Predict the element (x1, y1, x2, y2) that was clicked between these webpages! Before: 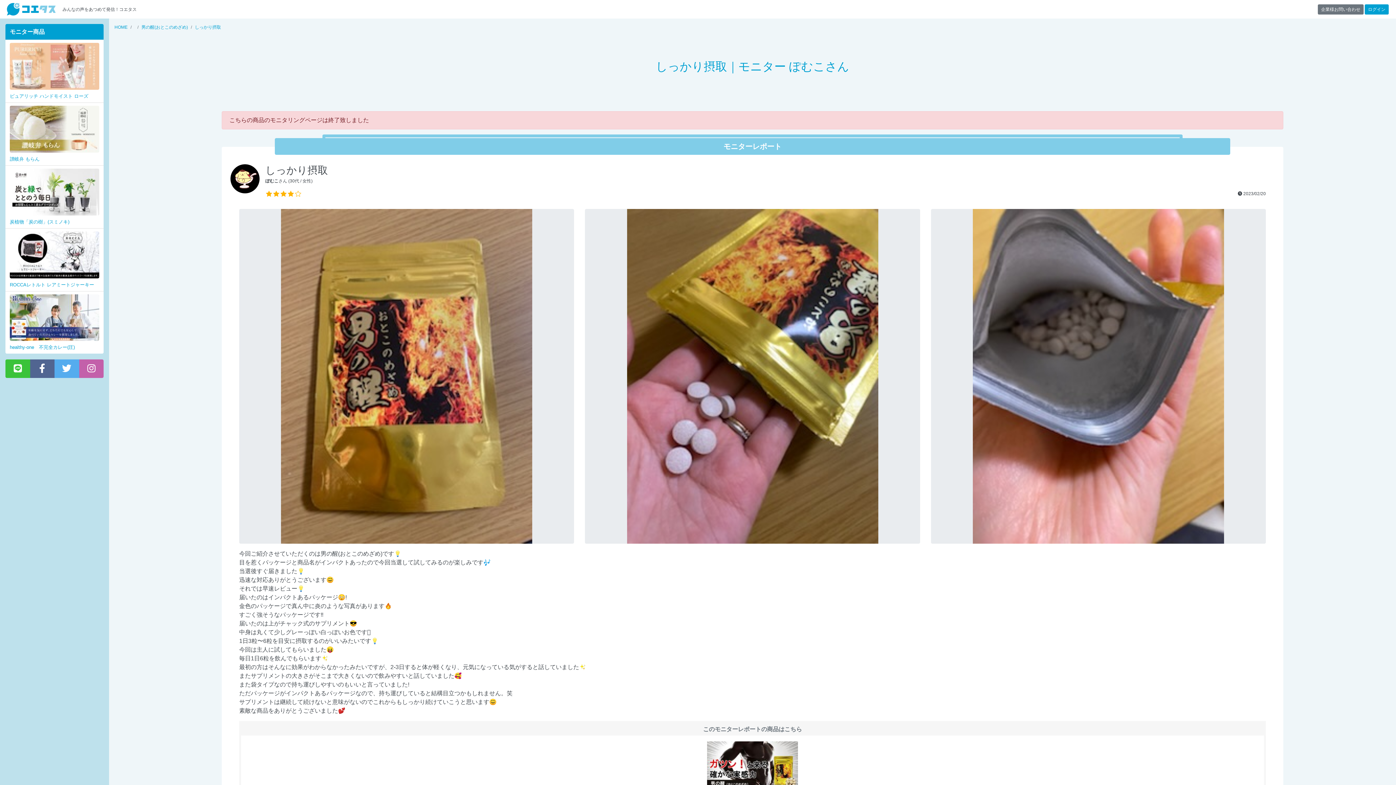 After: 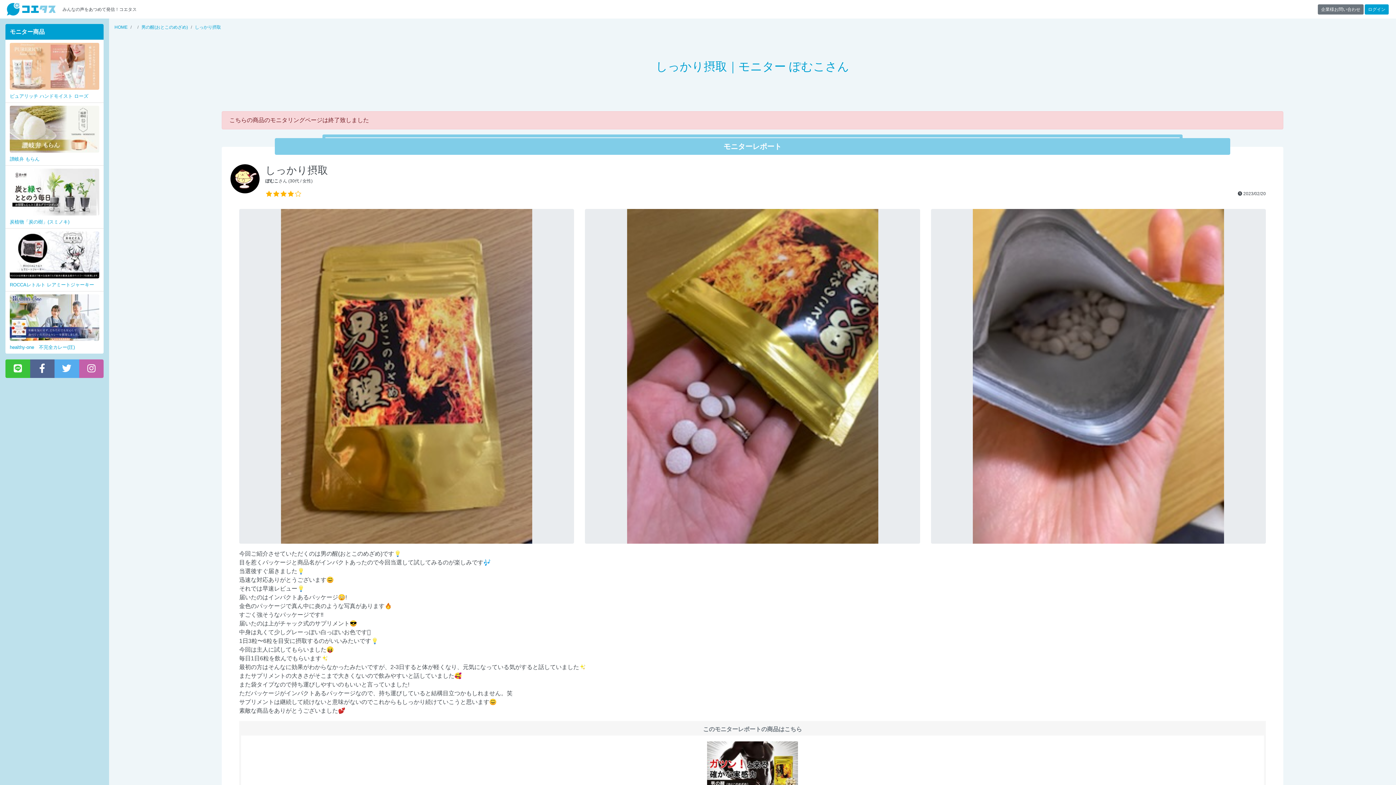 Action: bbox: (5, 359, 30, 378)